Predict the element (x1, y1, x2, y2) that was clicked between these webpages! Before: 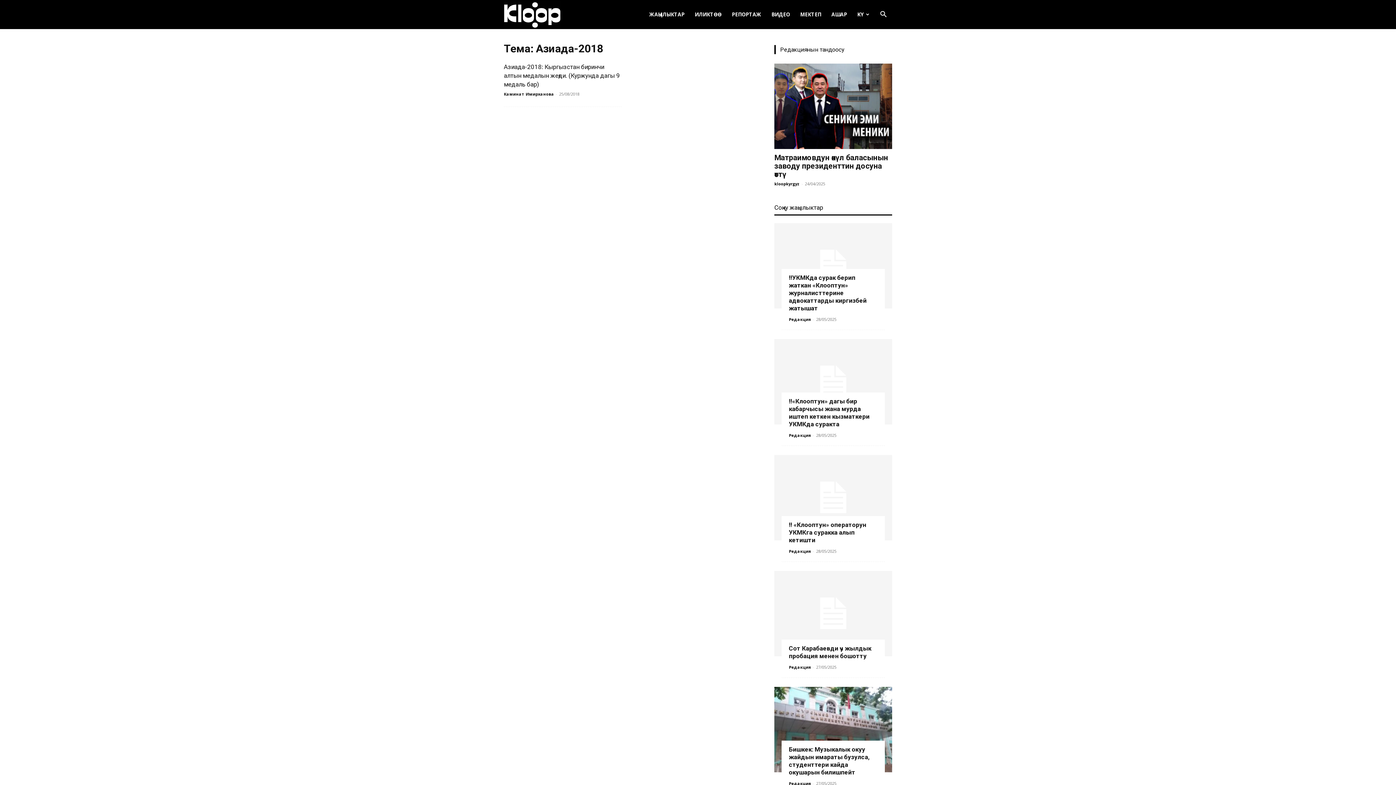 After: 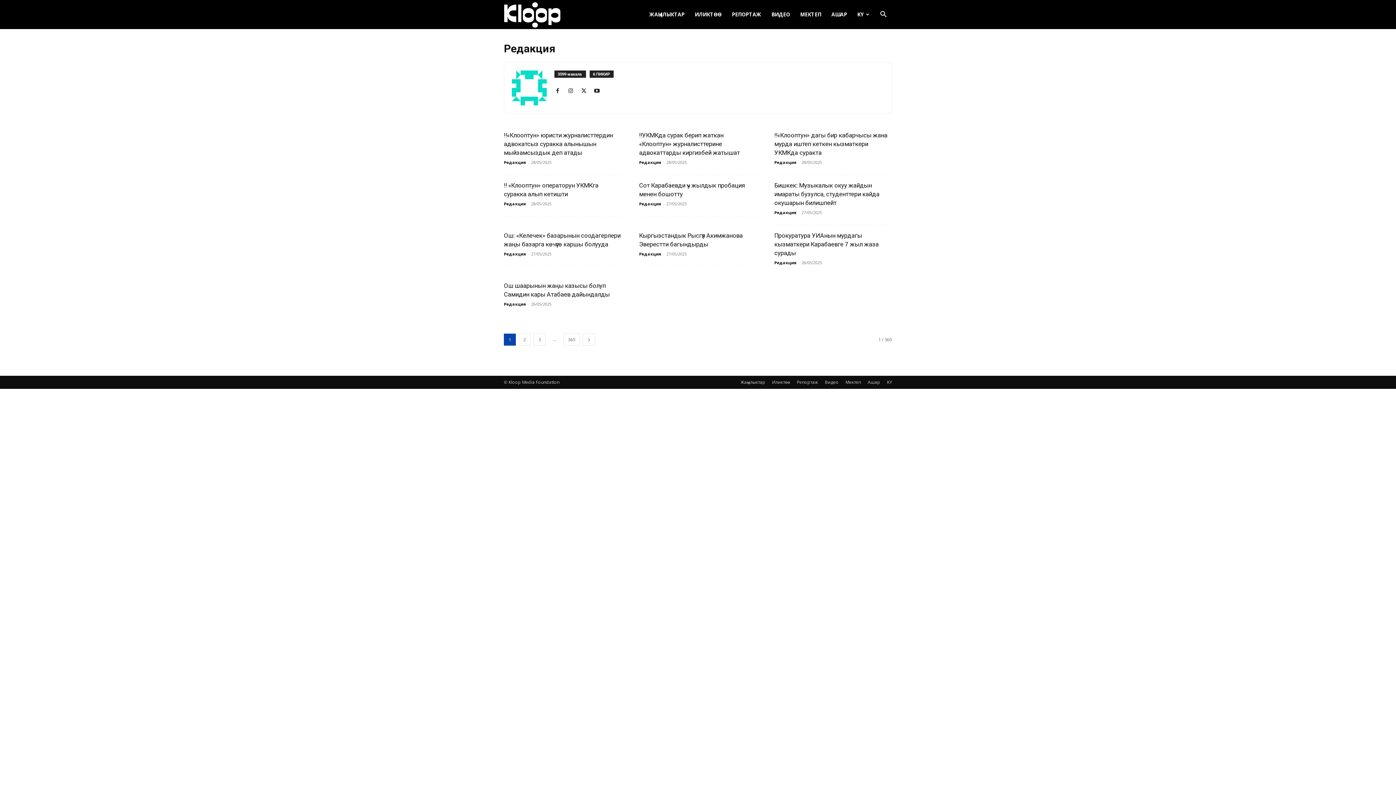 Action: label: Редакция bbox: (789, 316, 811, 322)